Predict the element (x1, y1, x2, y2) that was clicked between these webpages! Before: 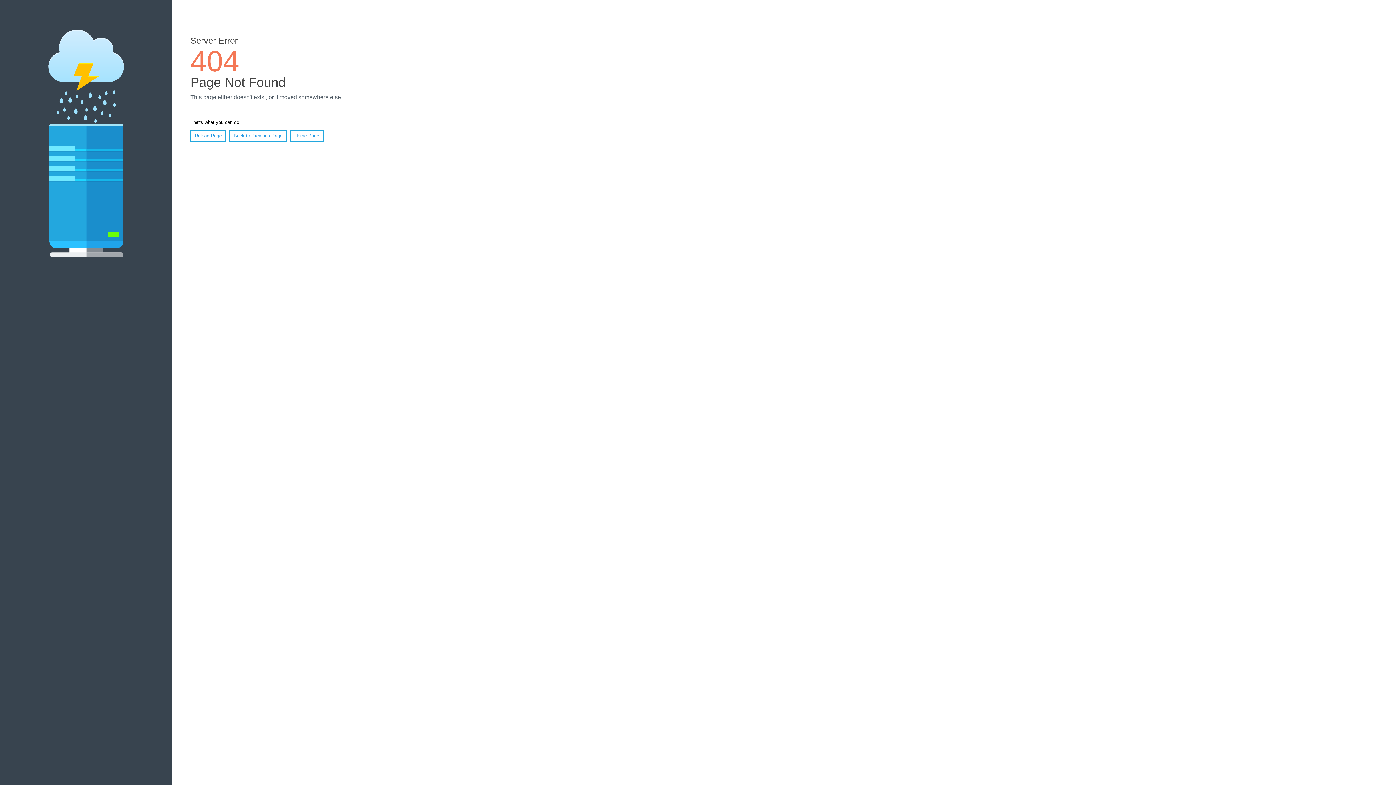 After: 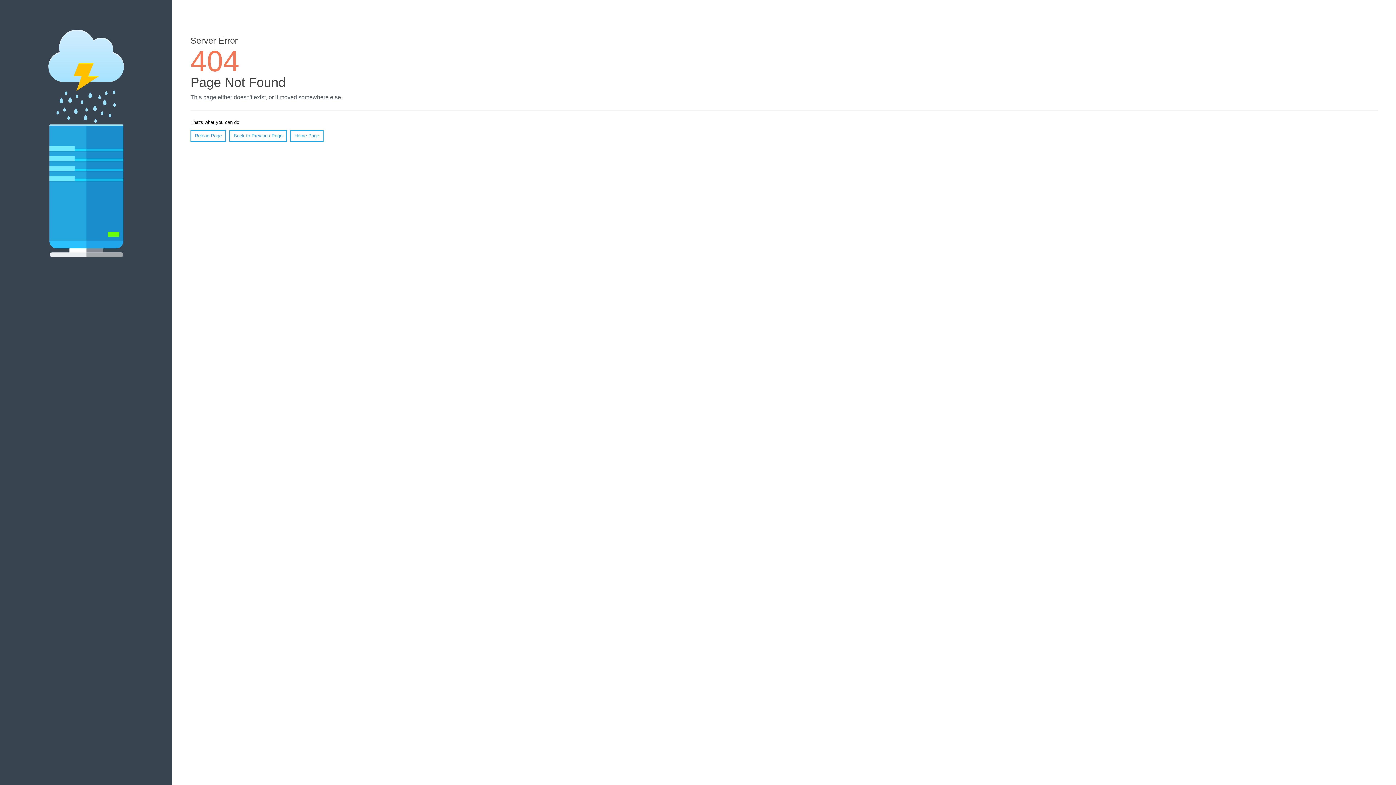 Action: label: Reload Page bbox: (190, 130, 226, 141)